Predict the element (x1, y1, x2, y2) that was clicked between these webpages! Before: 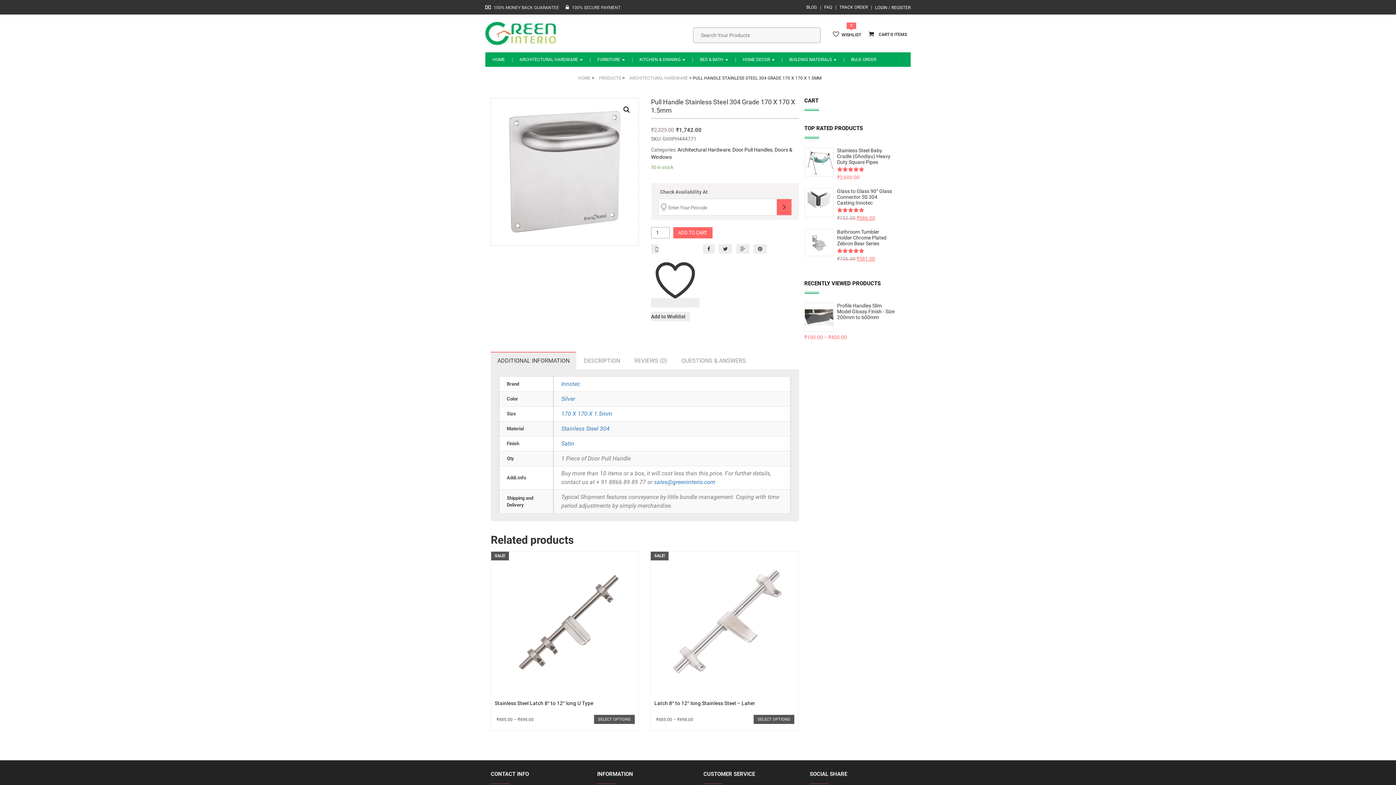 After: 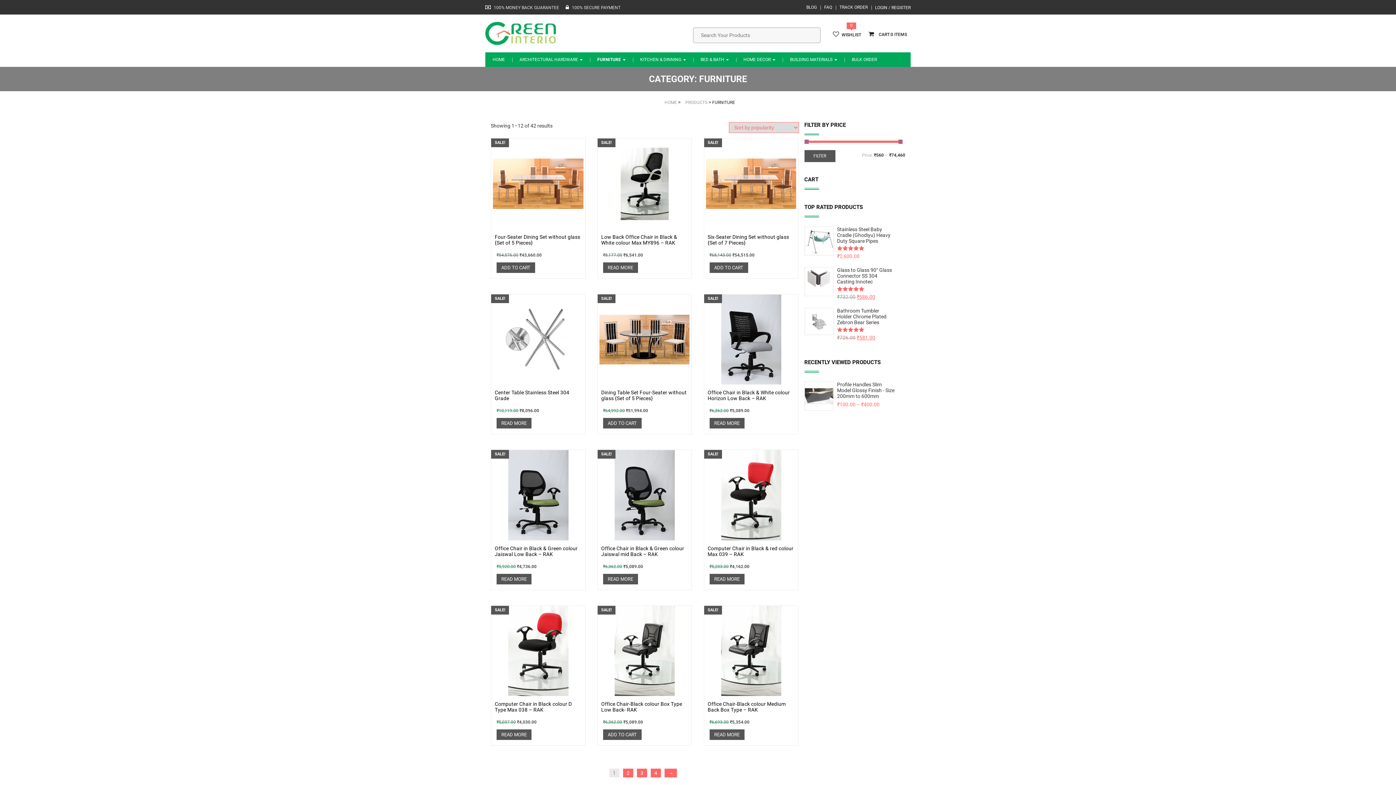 Action: label: FURNITURE  bbox: (590, 52, 632, 66)